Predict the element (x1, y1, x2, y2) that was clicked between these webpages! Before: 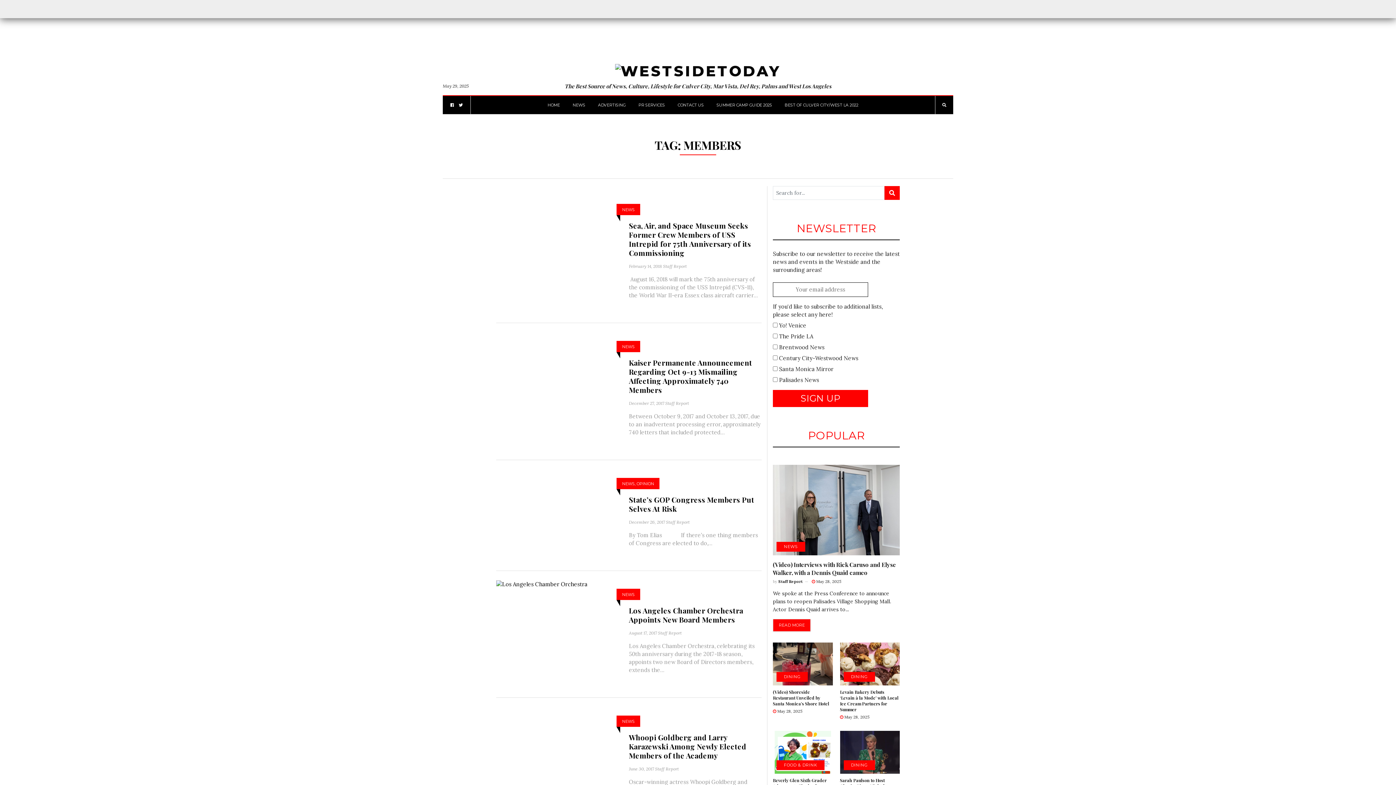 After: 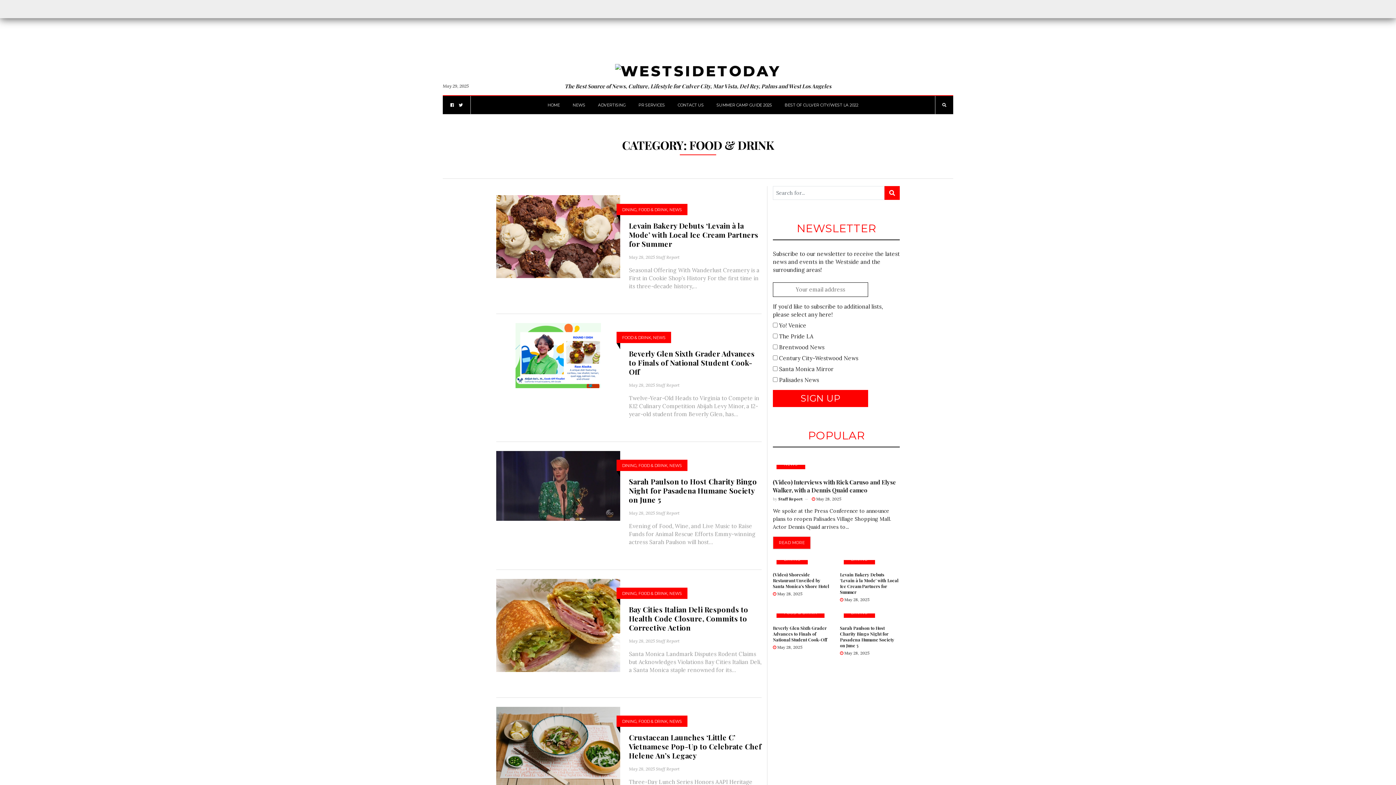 Action: bbox: (776, 760, 824, 770) label: FOOD & DRINK